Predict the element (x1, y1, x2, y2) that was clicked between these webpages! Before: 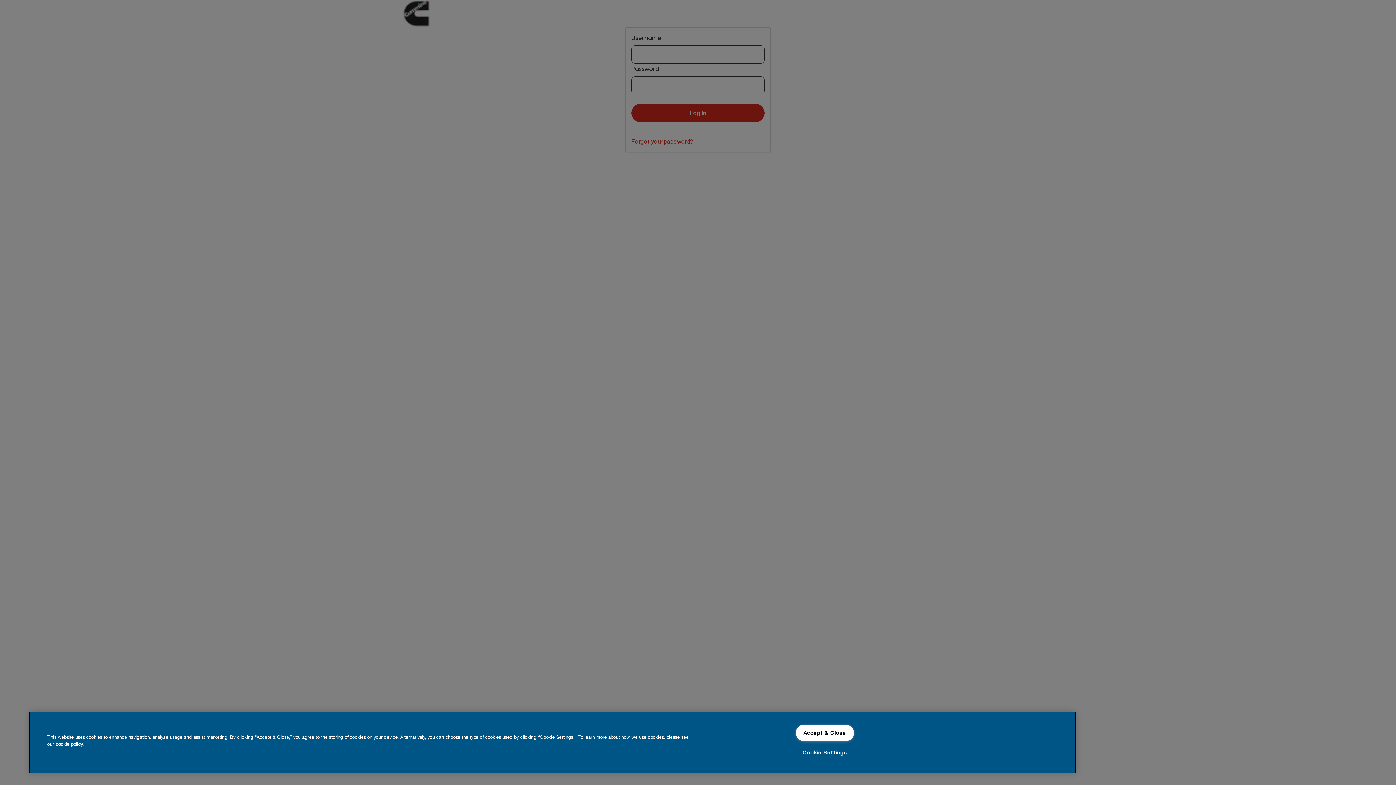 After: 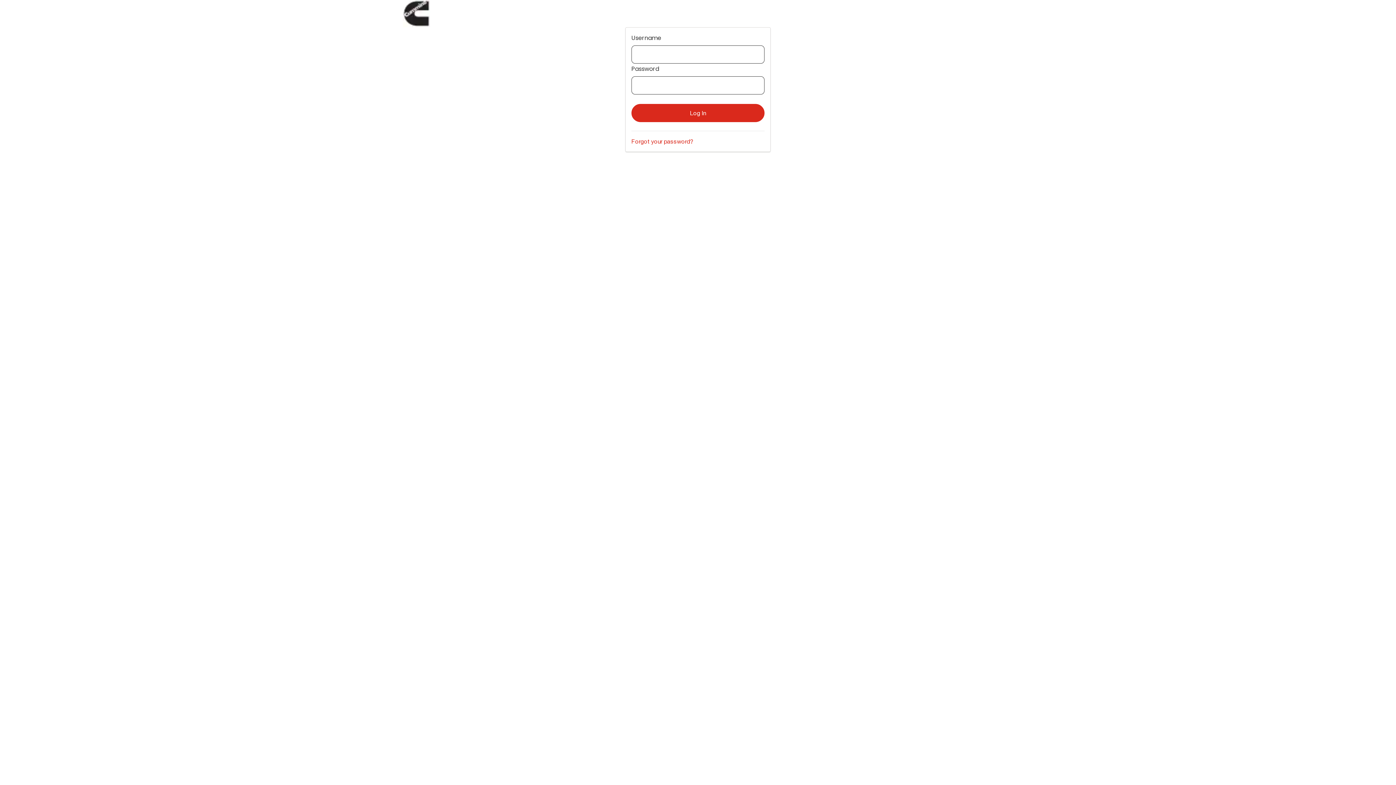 Action: label: Accept & Close bbox: (795, 725, 854, 741)